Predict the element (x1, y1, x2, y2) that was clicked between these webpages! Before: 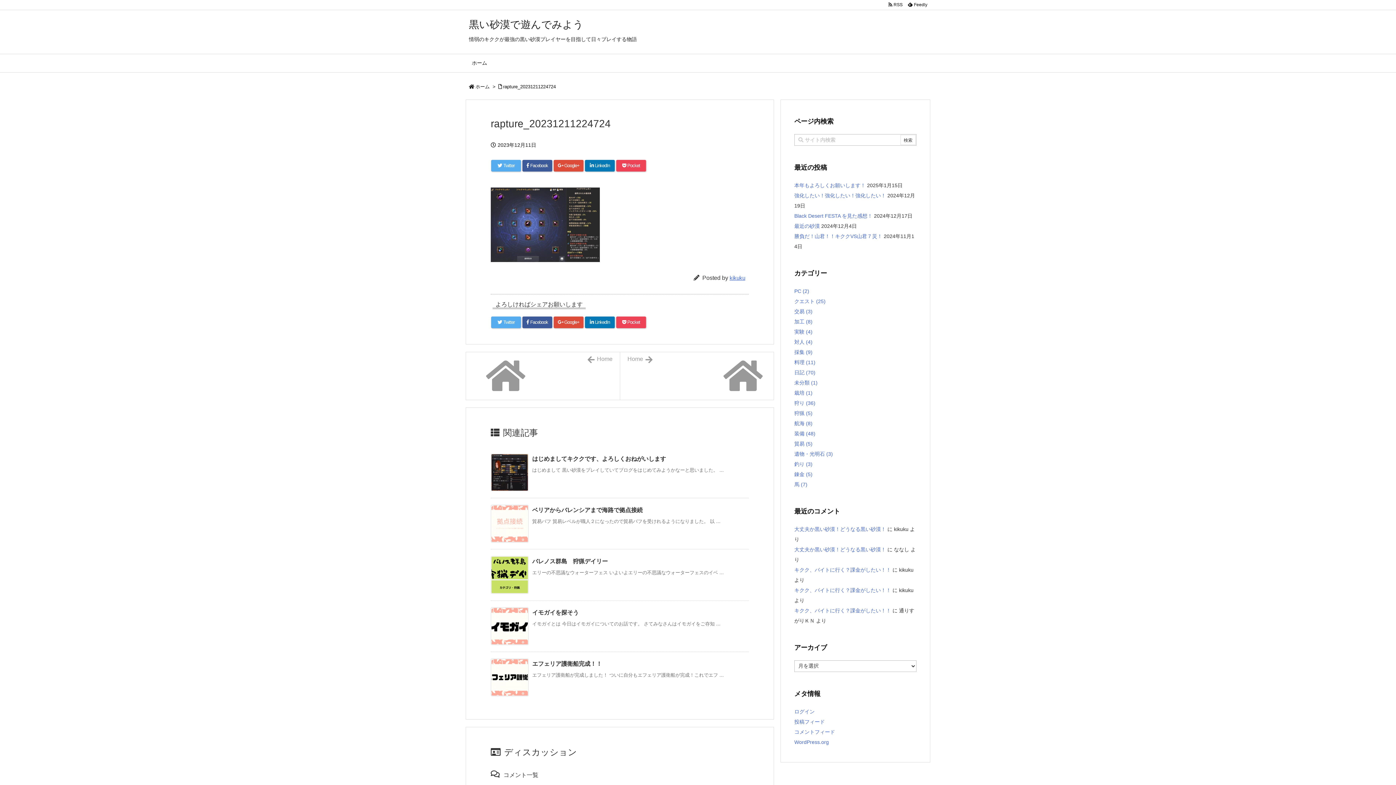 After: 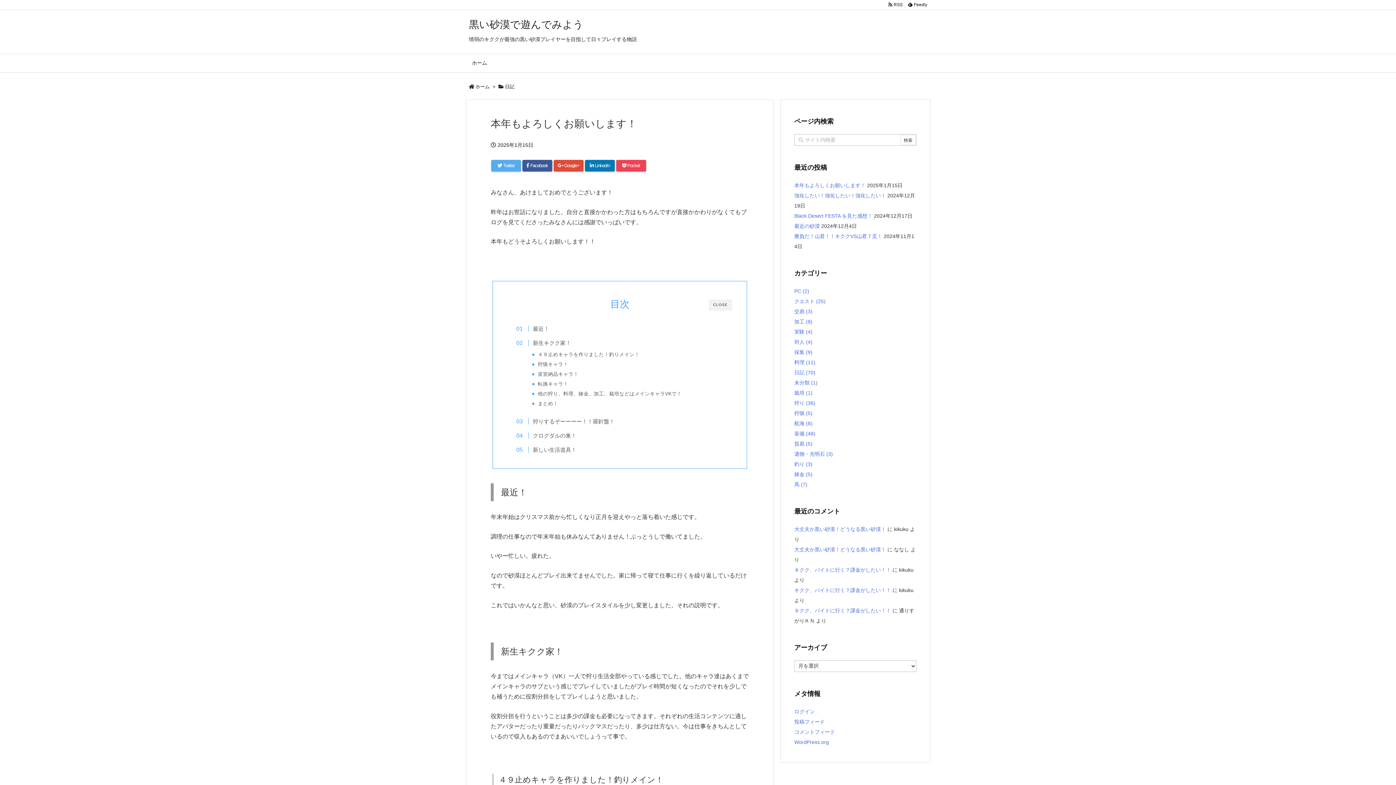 Action: bbox: (794, 182, 865, 188) label: 本年もよろしくお願いします！